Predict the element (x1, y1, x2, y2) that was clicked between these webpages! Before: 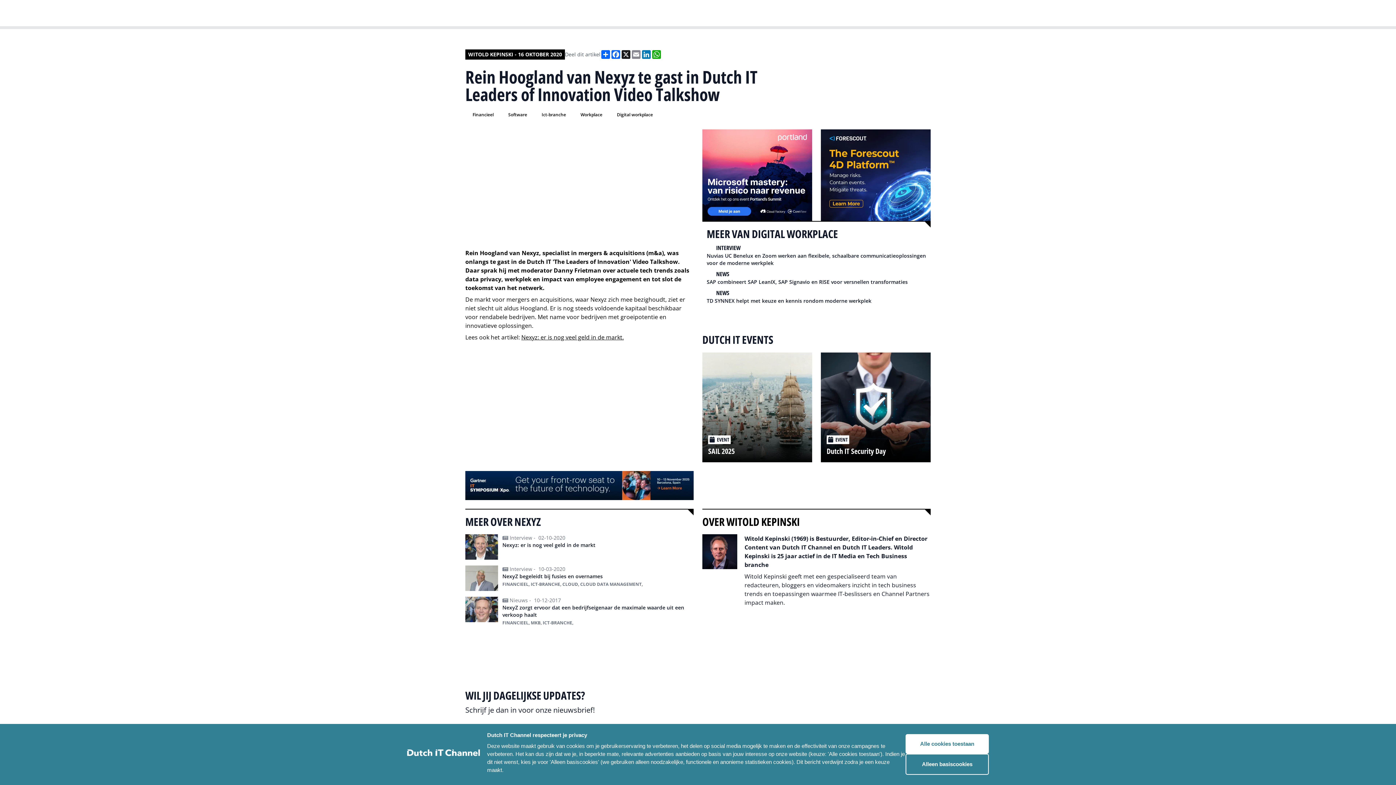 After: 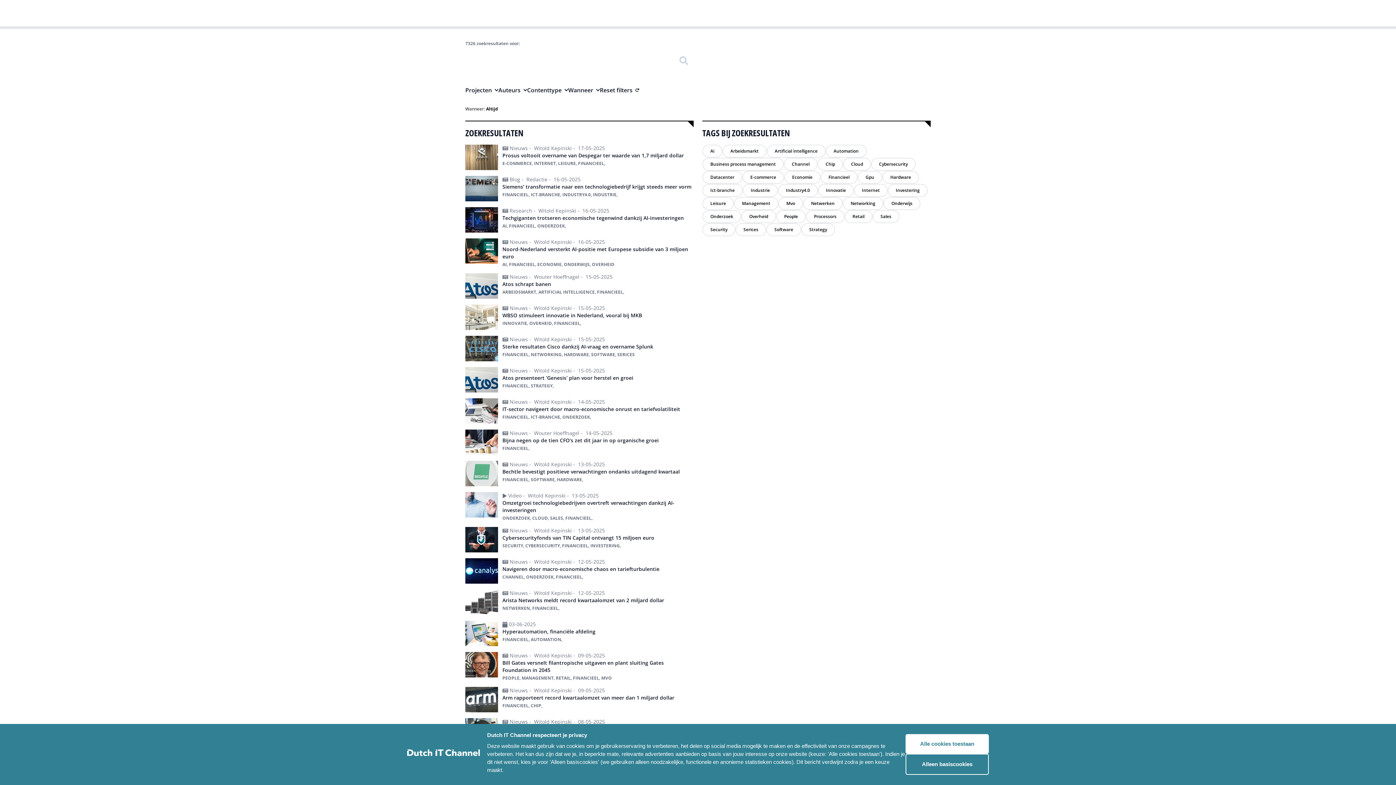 Action: label: Financieel bbox: (465, 109, 501, 120)